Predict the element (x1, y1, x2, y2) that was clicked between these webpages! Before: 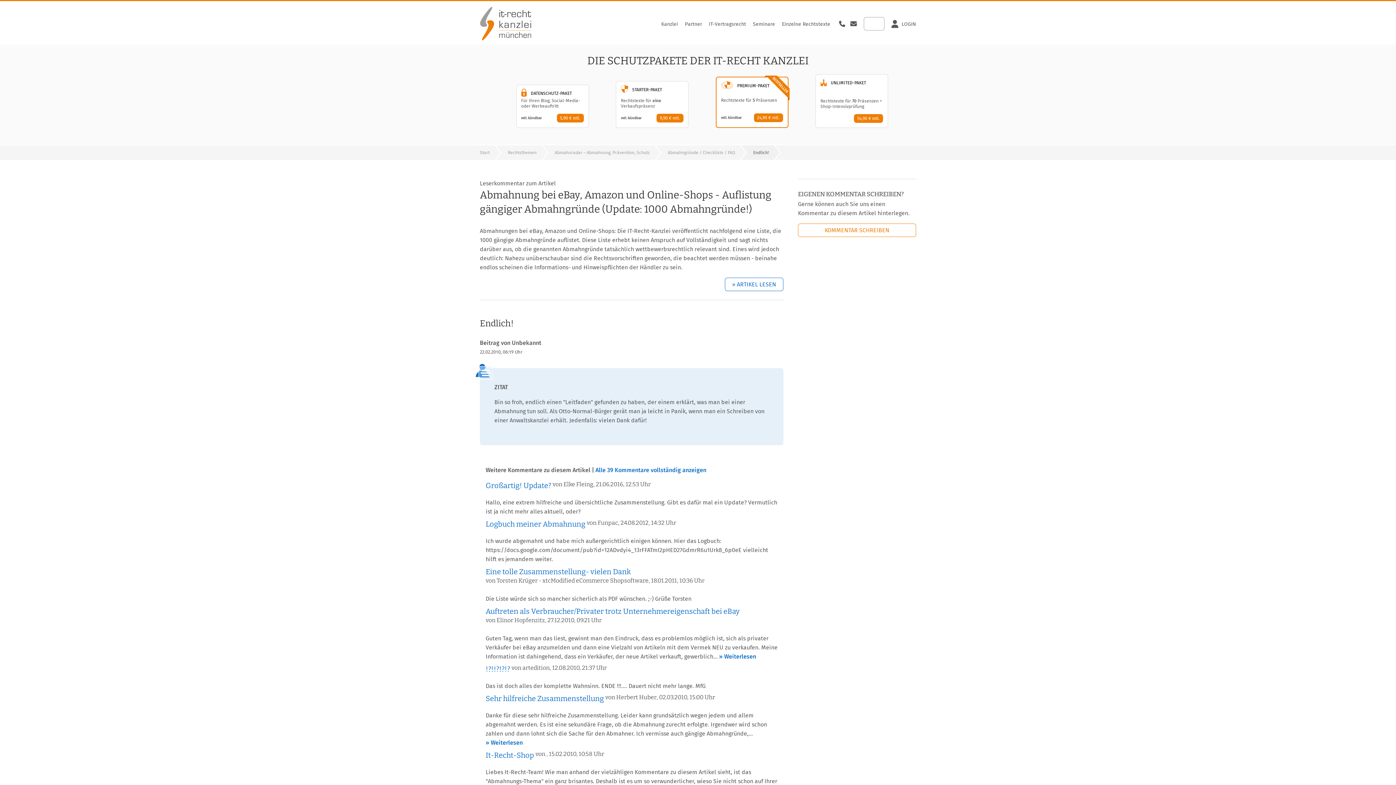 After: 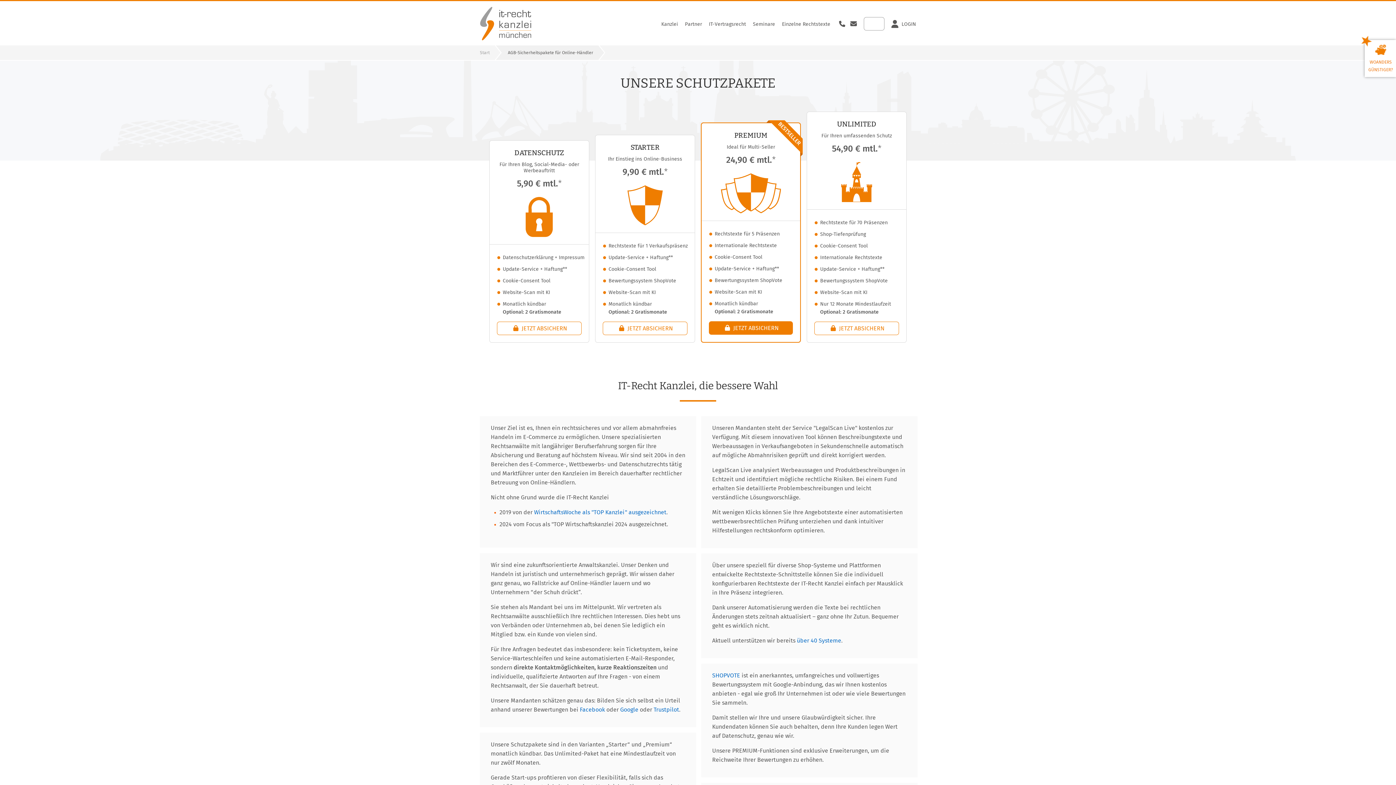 Action: bbox: (721, 82, 783, 122) label:  PREMIUM-PAKET

Rechtstexte für 5 Präsenzen

mtl. kündbar
24,90 € mtl.